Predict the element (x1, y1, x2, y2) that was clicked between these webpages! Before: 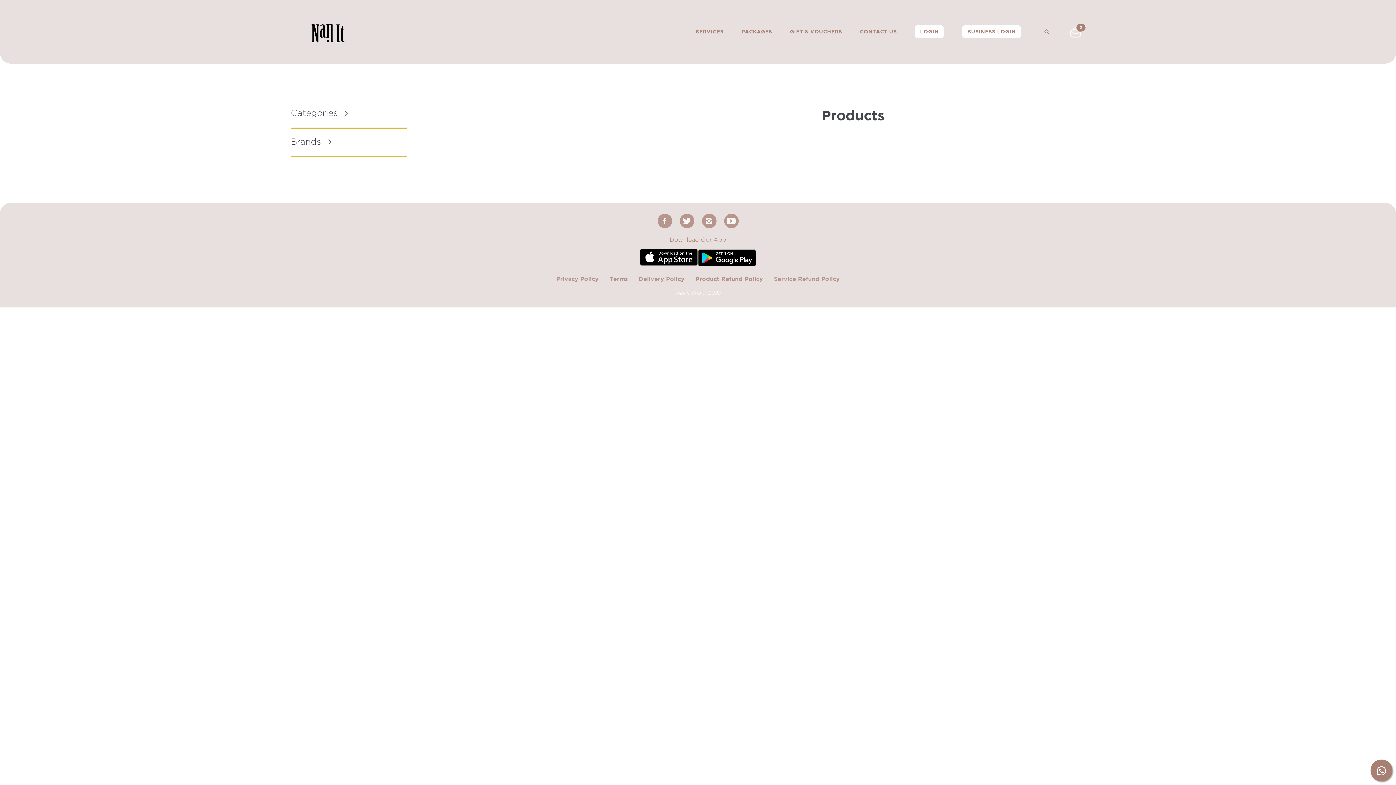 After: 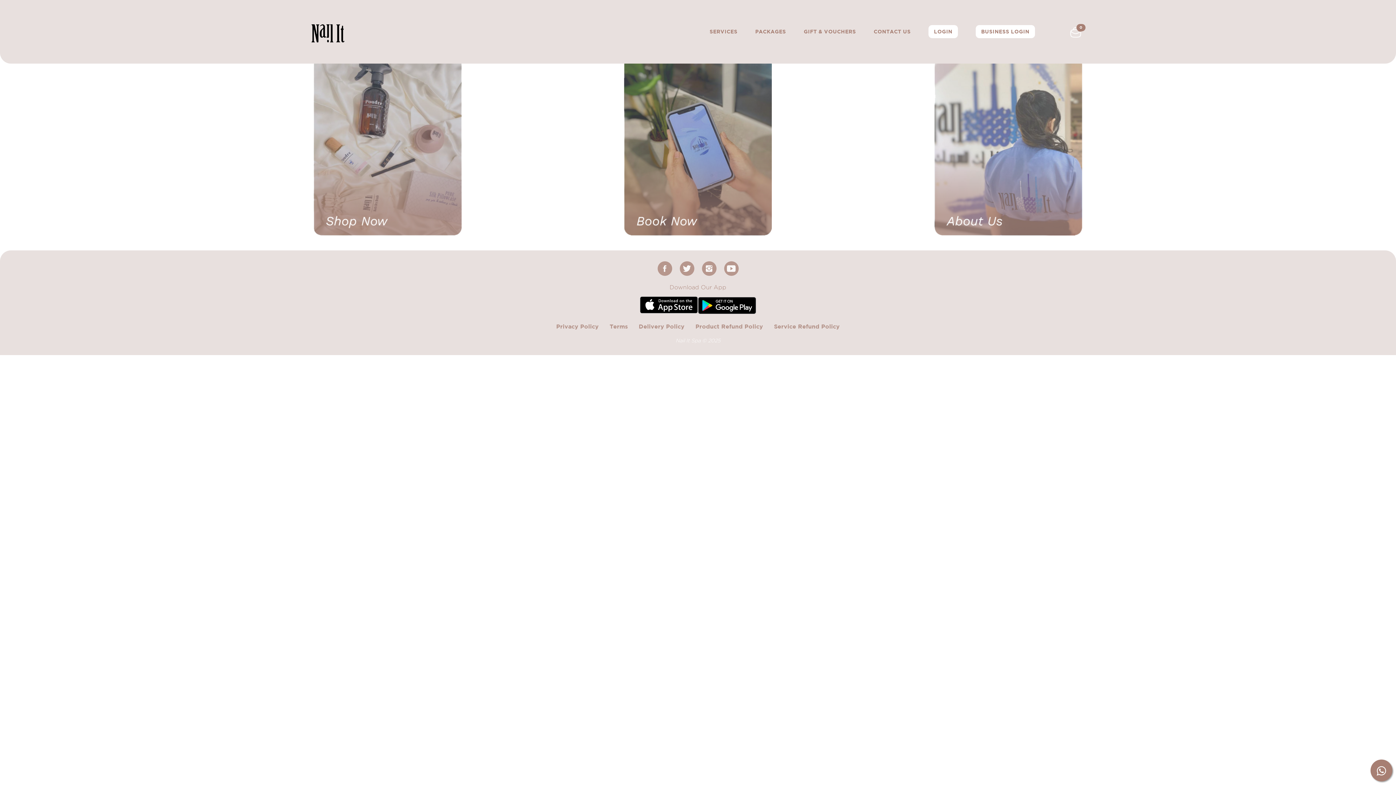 Action: bbox: (310, 12, 346, 50)